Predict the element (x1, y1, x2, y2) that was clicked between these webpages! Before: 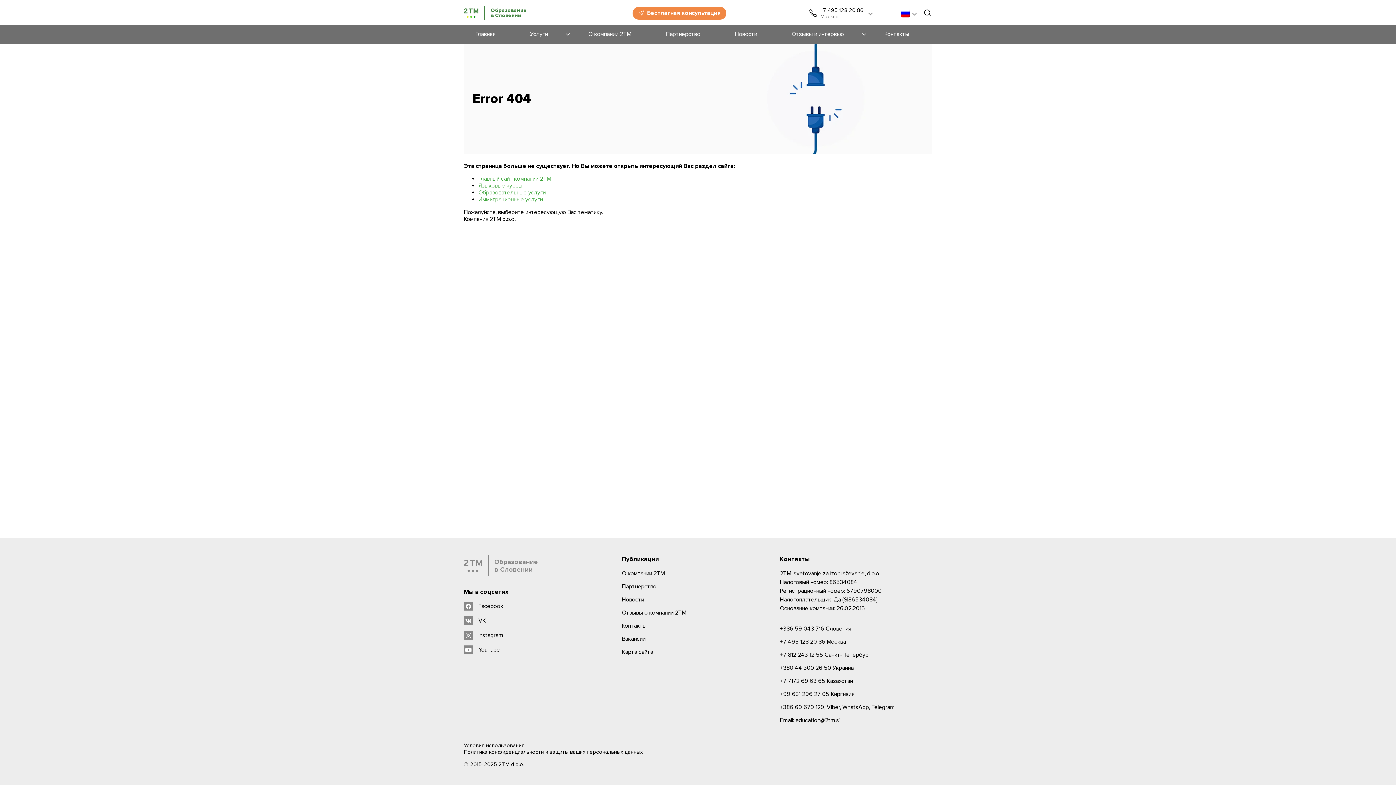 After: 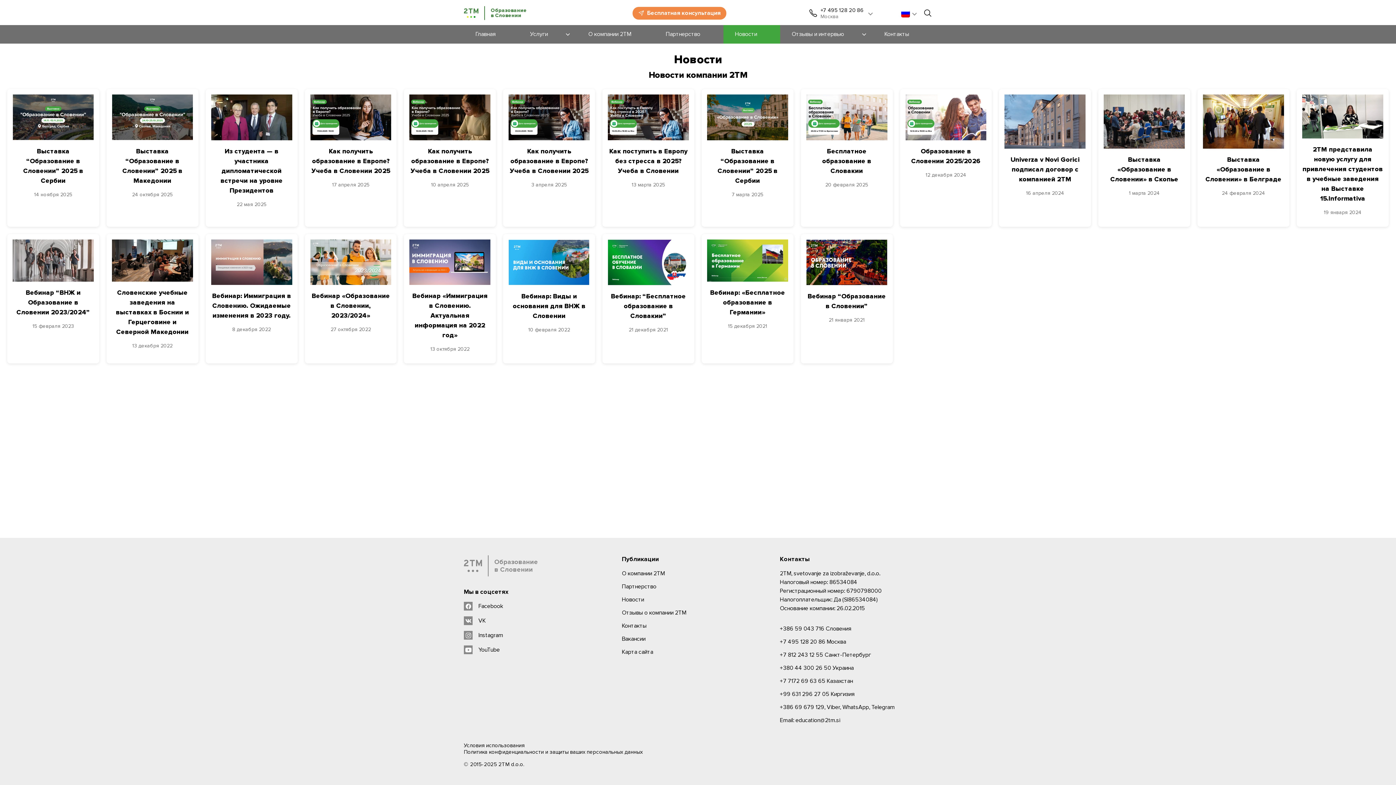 Action: label: Новости bbox: (622, 596, 644, 603)